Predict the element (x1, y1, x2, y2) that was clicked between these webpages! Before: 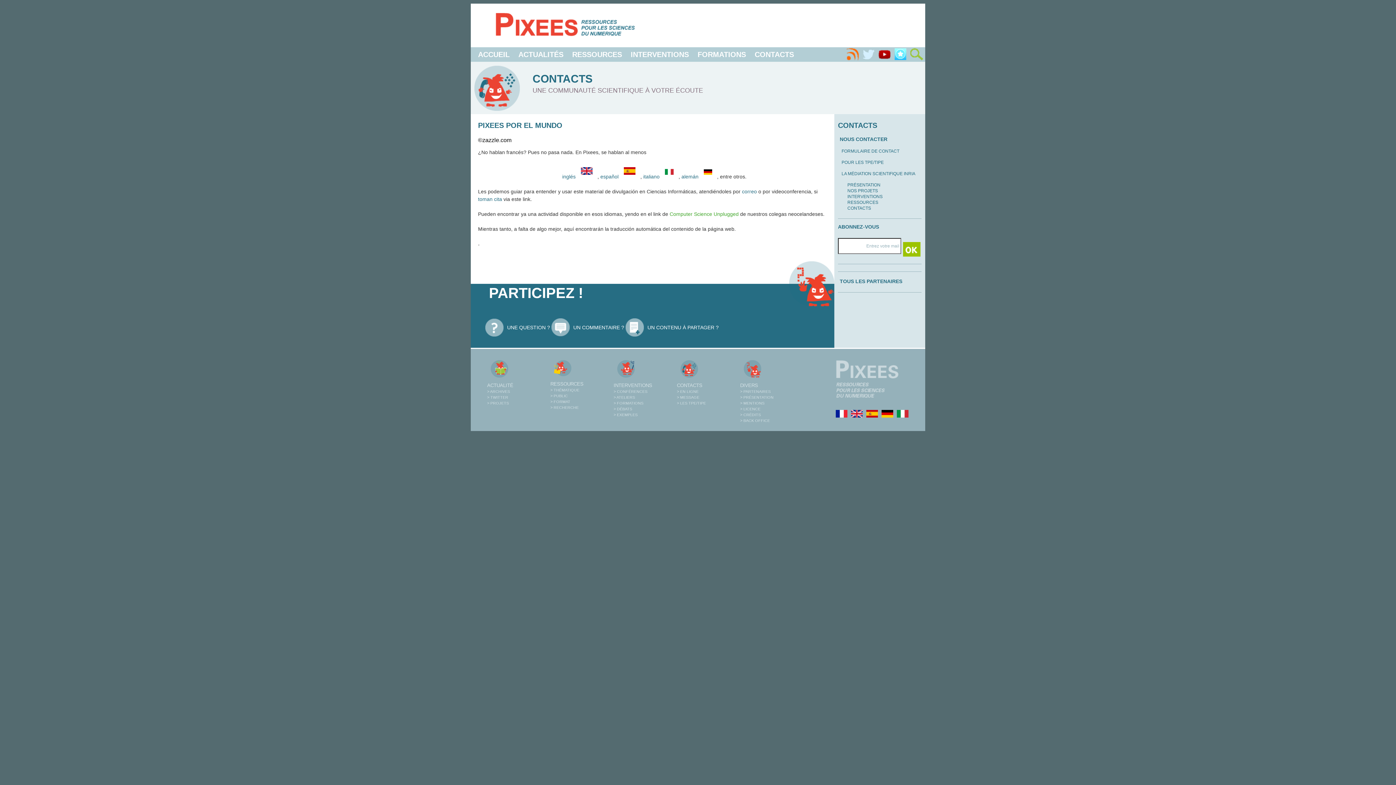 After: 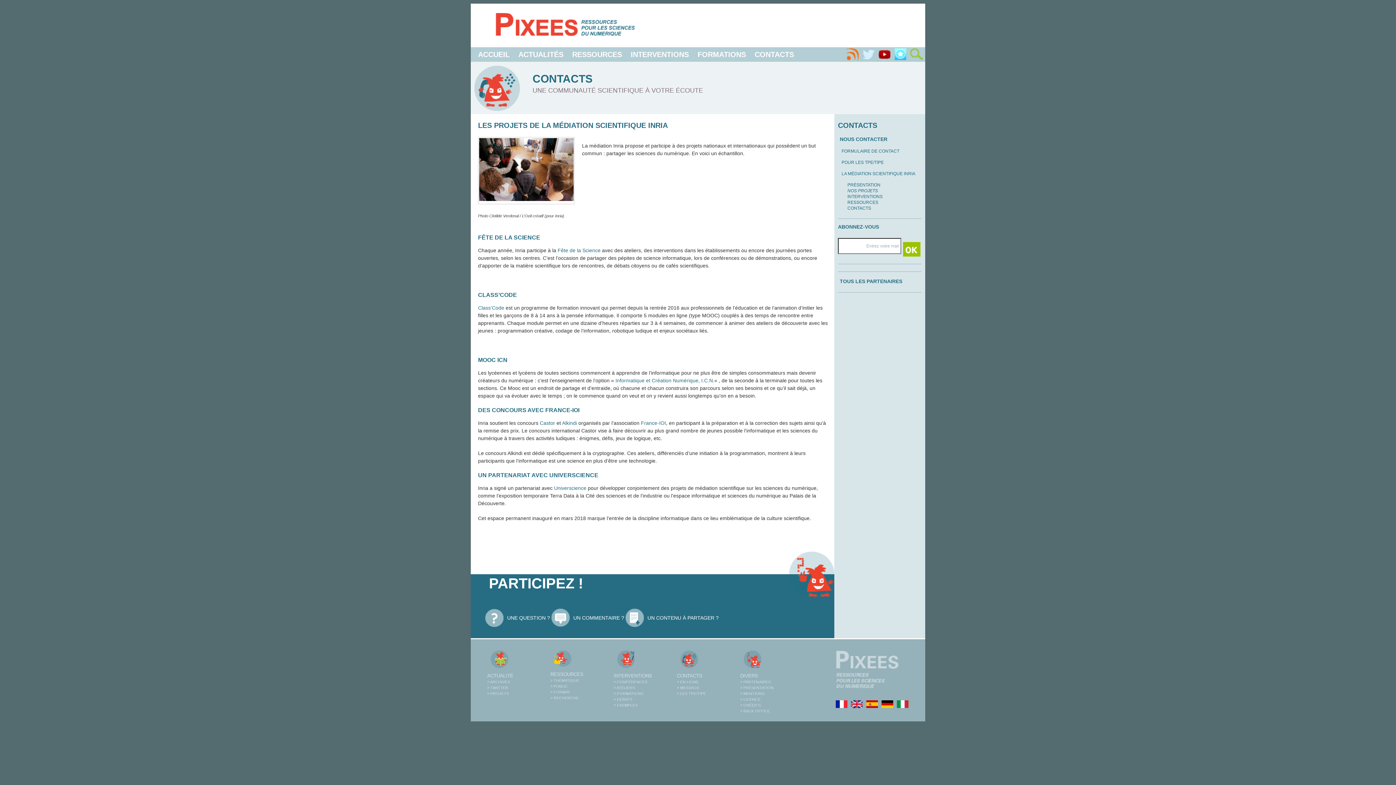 Action: bbox: (847, 188, 878, 193) label: NOS PROJETS